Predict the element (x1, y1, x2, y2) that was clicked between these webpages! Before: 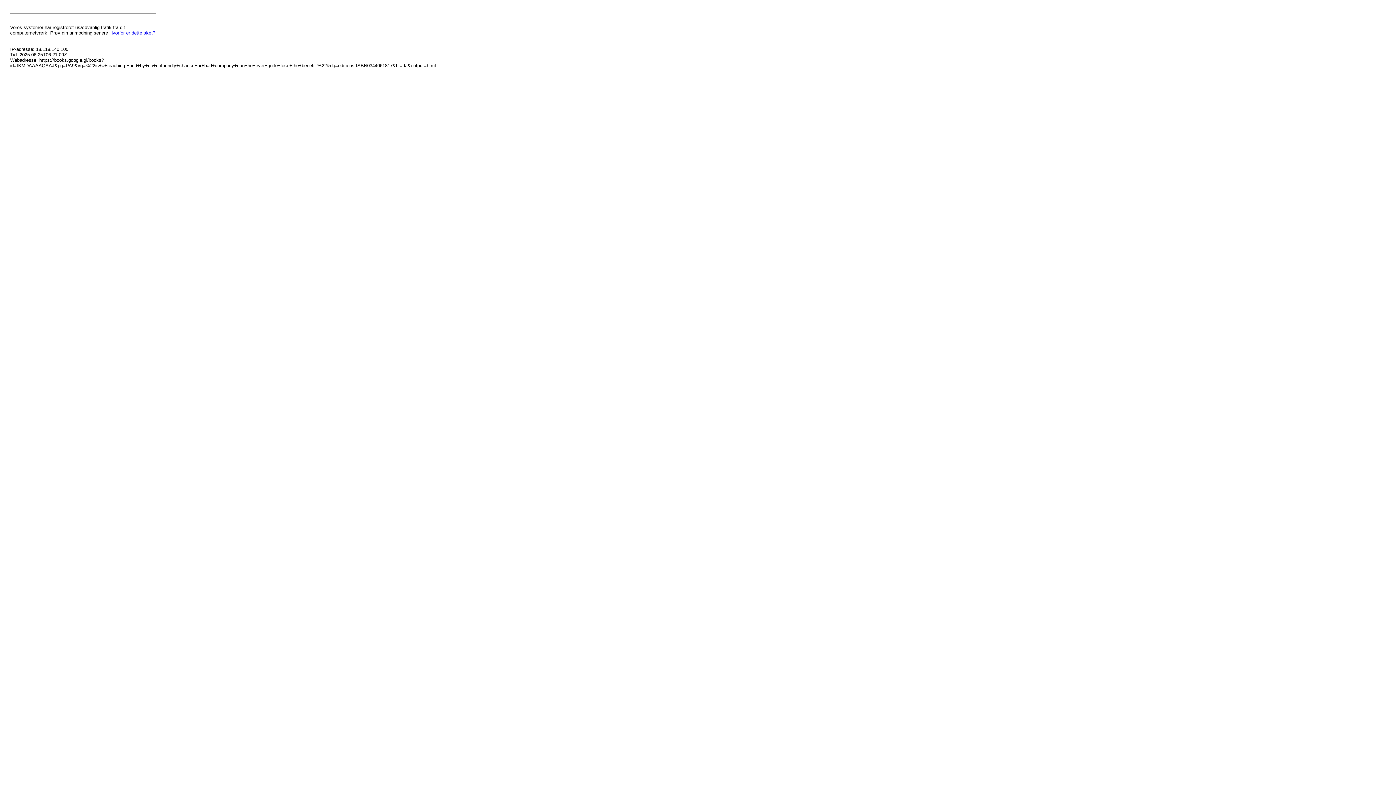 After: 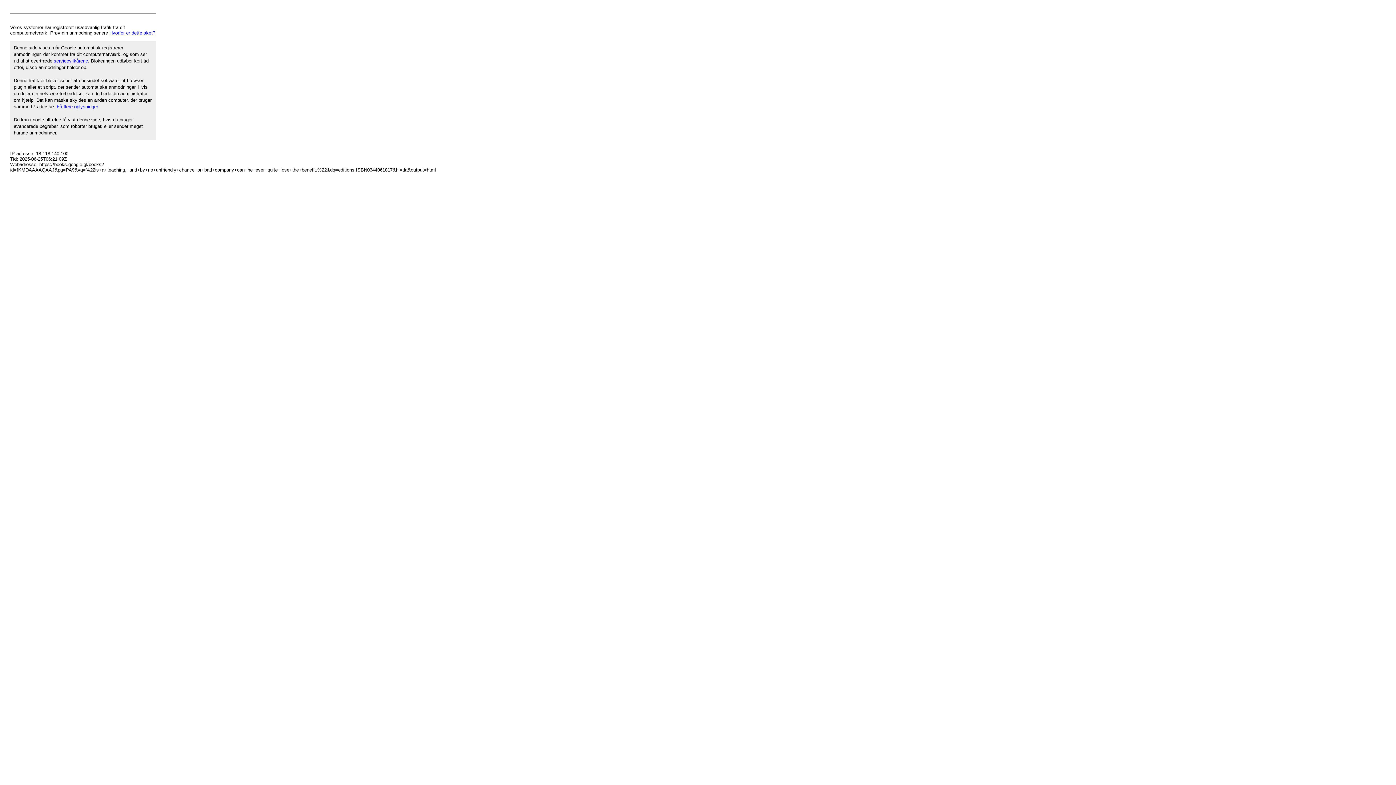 Action: bbox: (109, 30, 155, 35) label: Hvorfor er dette sket?